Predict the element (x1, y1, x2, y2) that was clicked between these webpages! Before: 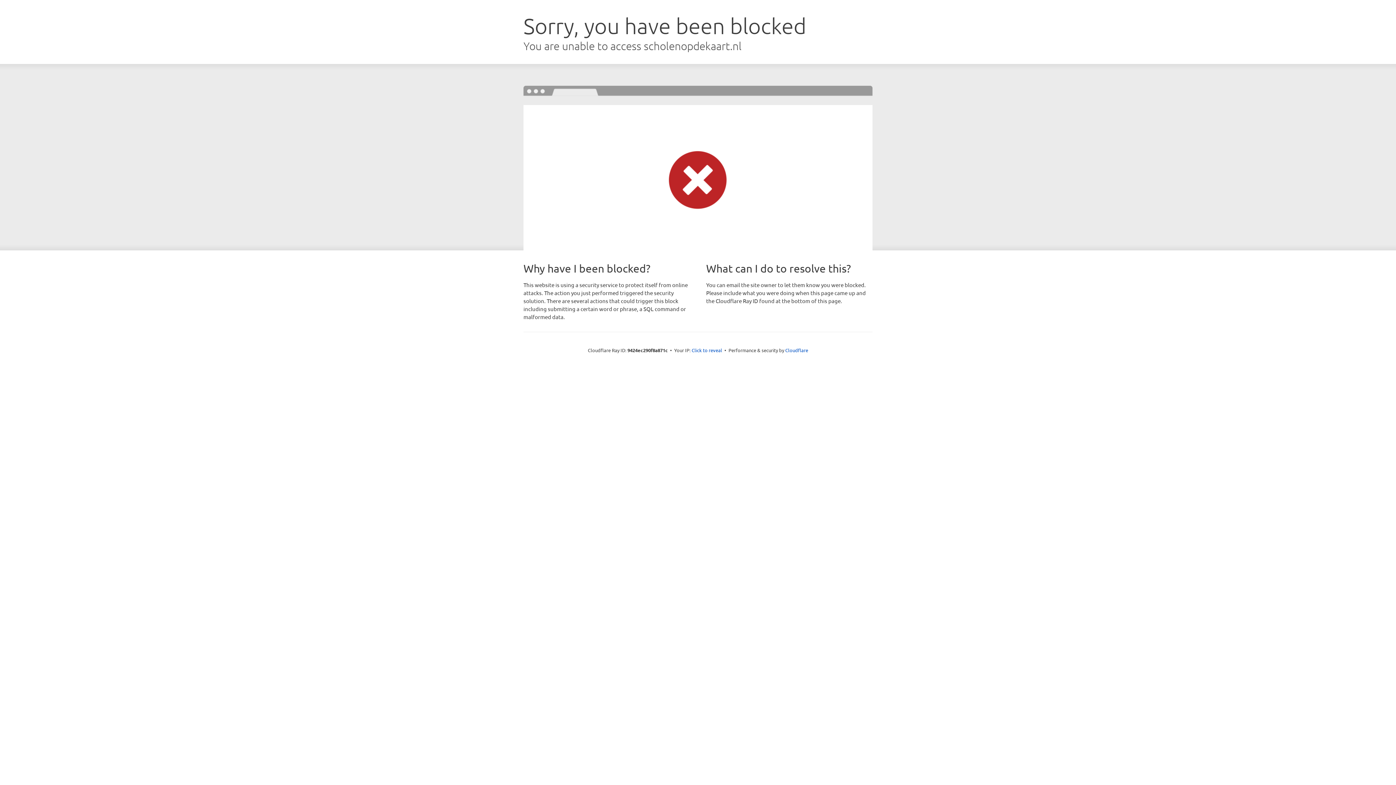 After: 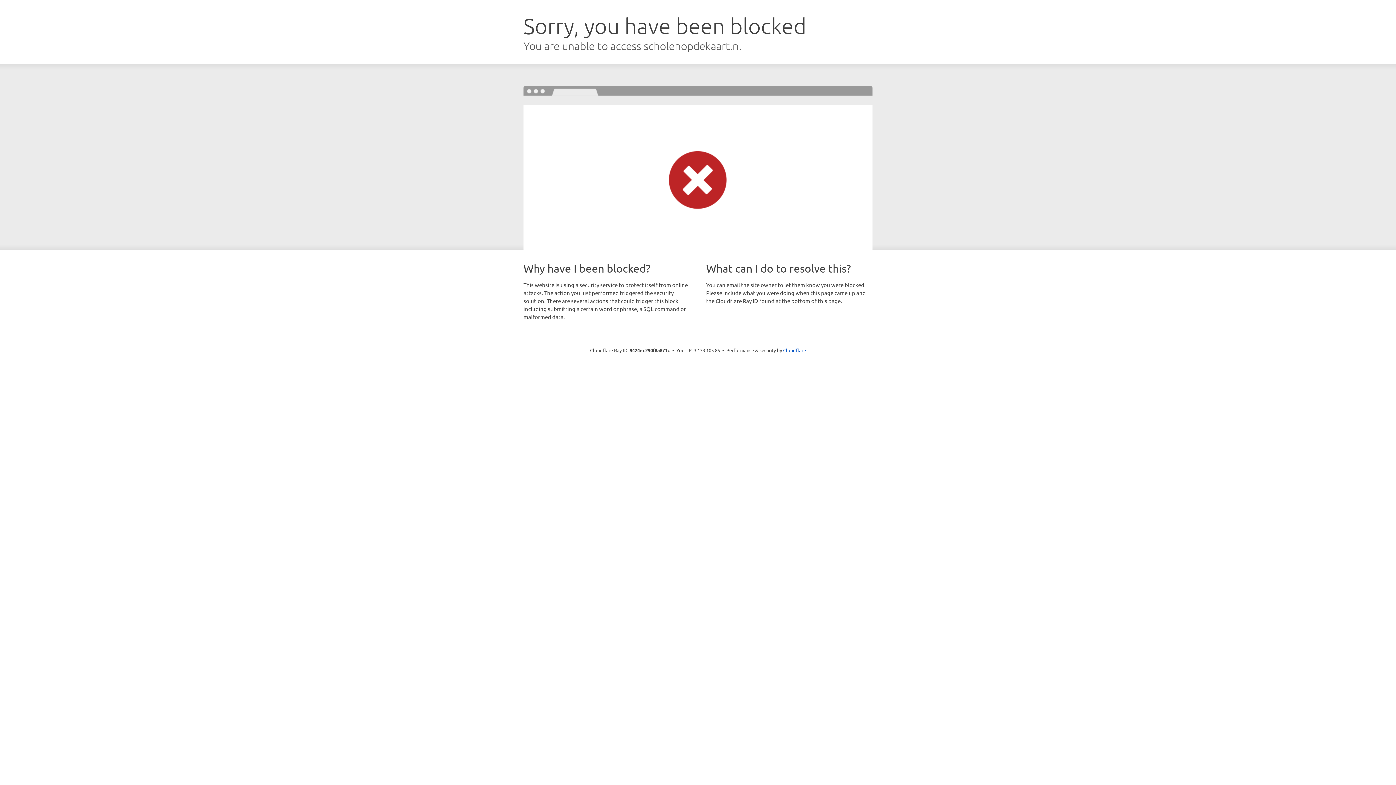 Action: label: Click to reveal bbox: (691, 346, 722, 353)